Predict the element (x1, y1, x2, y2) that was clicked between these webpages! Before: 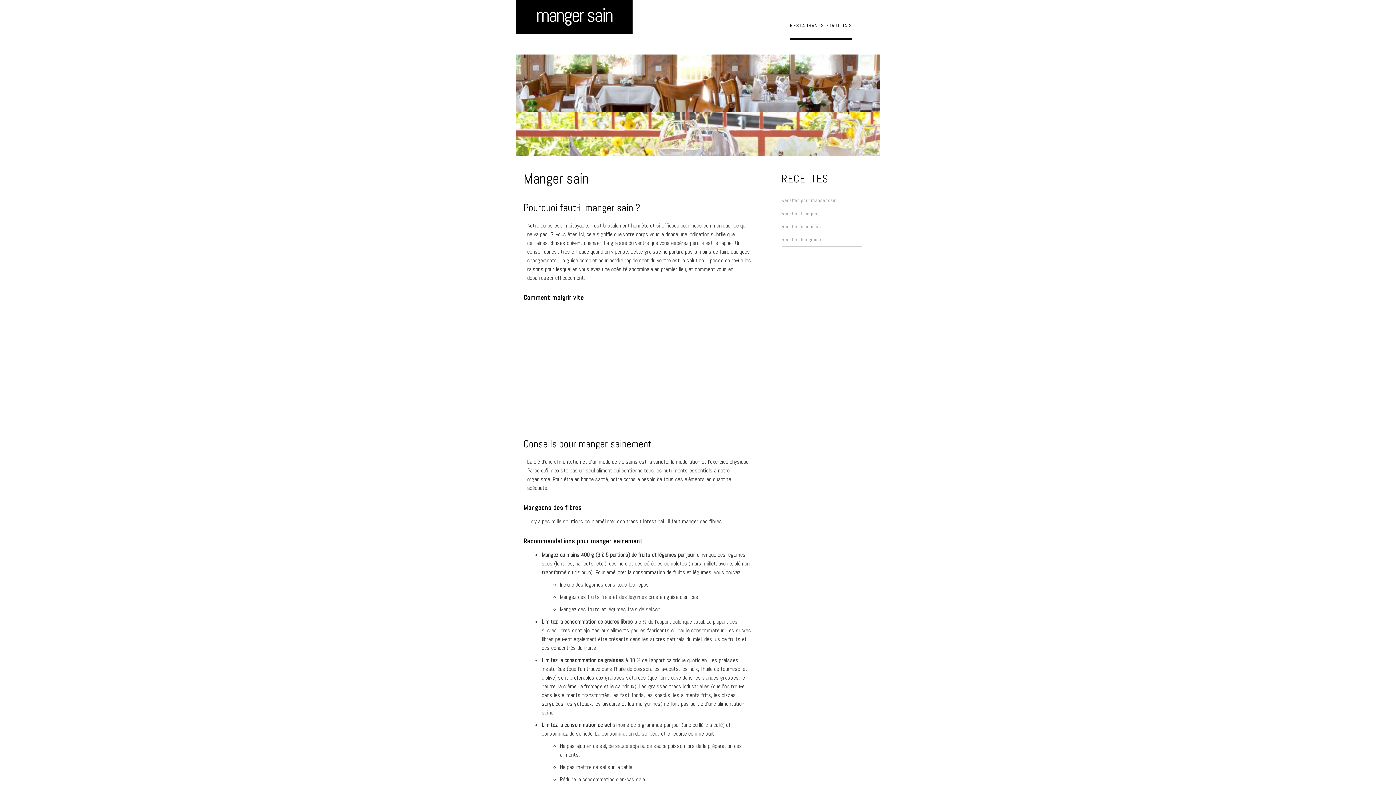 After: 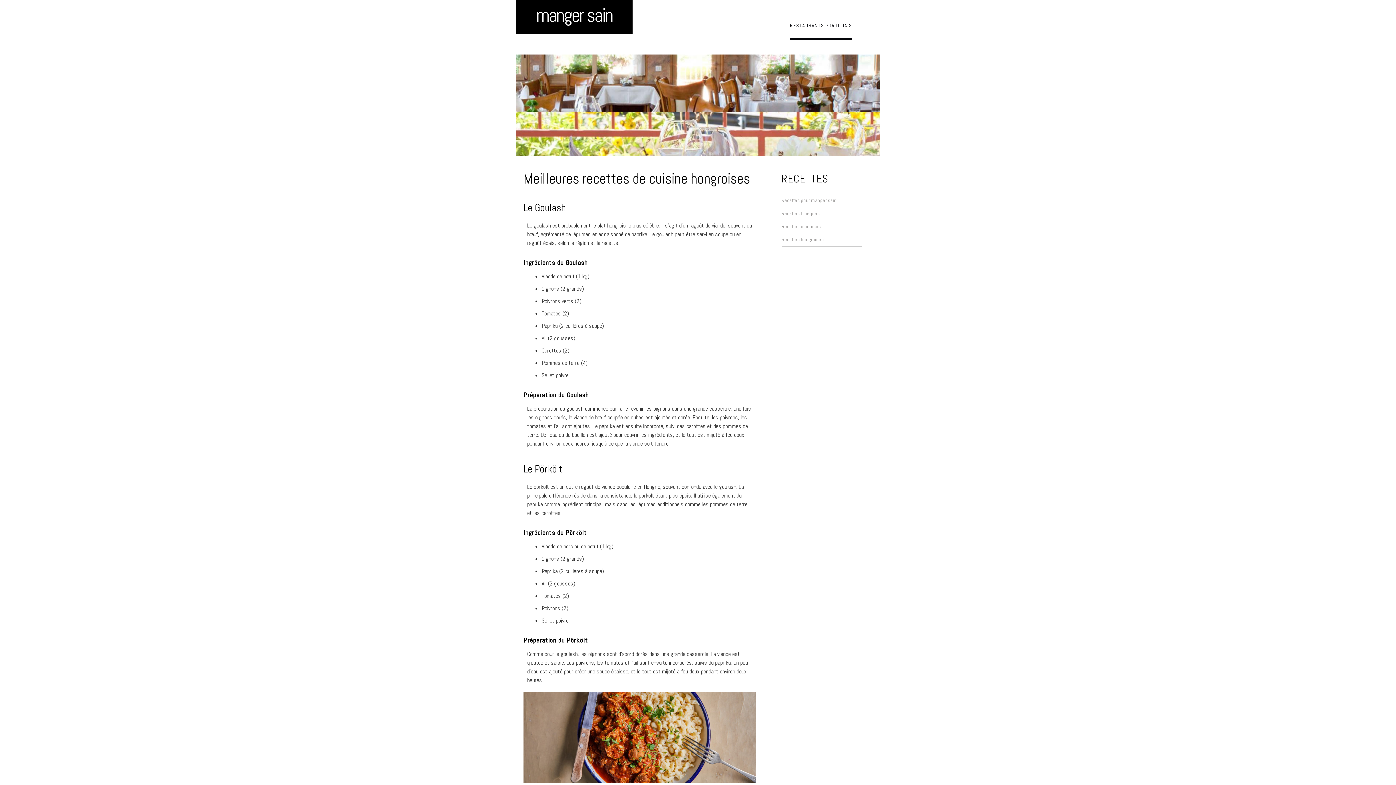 Action: label: Recettes hongroises bbox: (781, 236, 824, 242)